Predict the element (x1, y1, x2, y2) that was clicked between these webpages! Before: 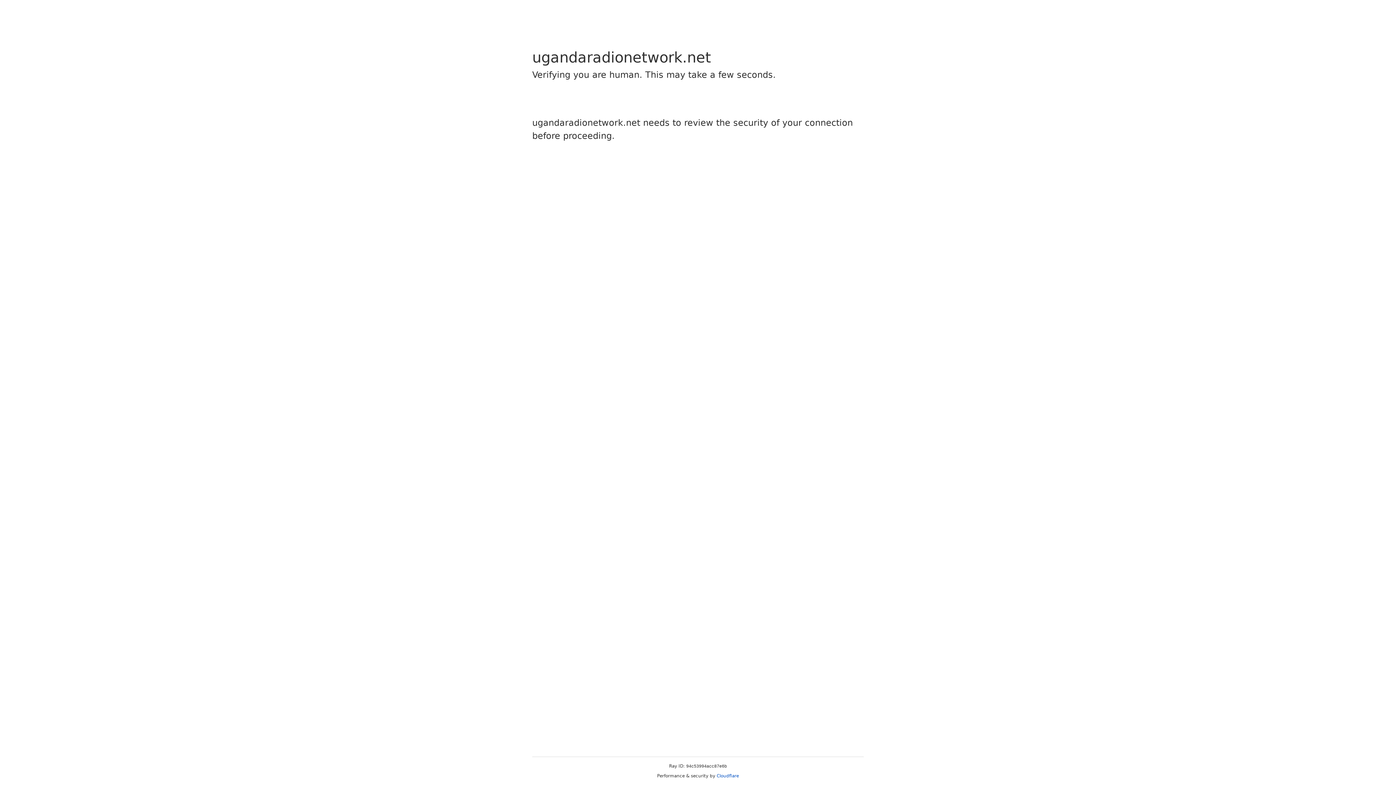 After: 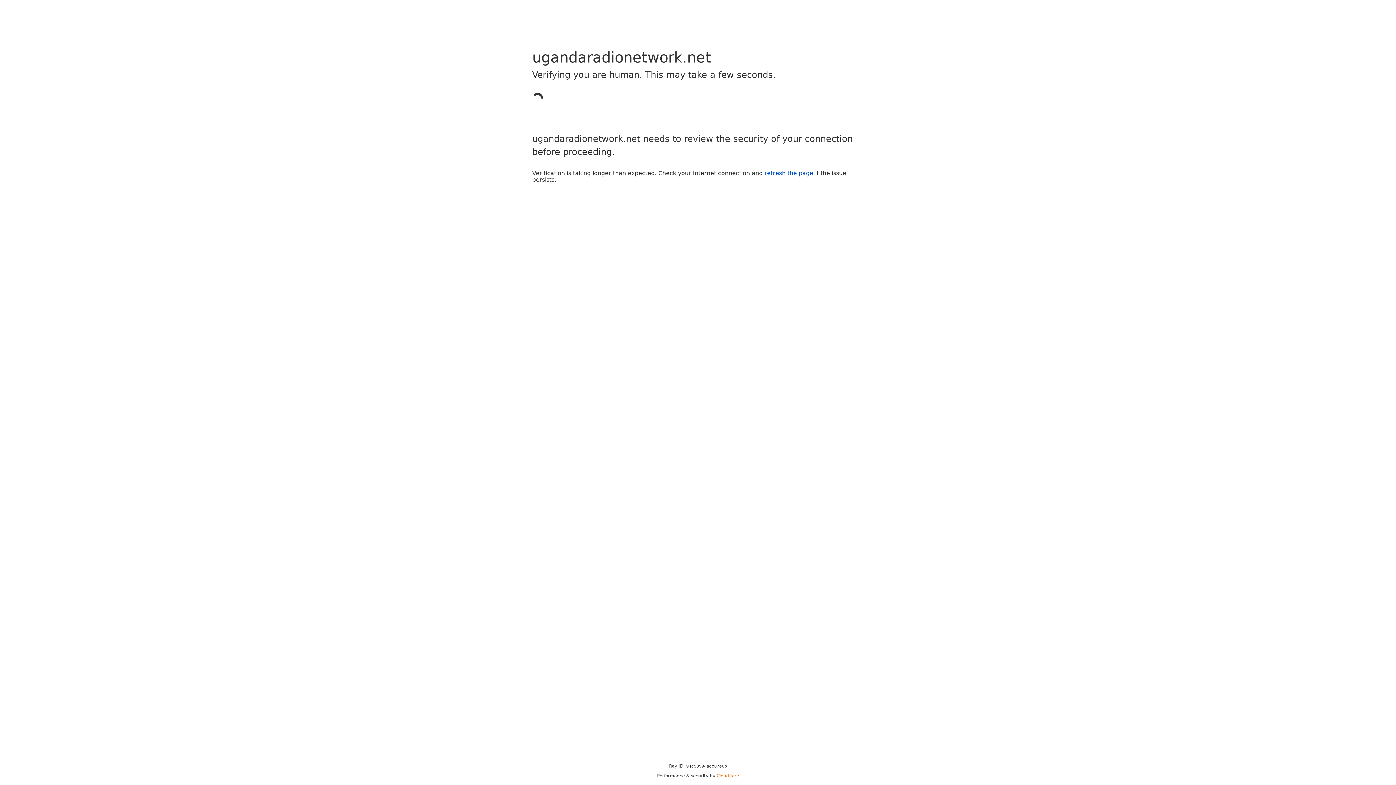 Action: bbox: (716, 773, 739, 778) label: Cloudflare